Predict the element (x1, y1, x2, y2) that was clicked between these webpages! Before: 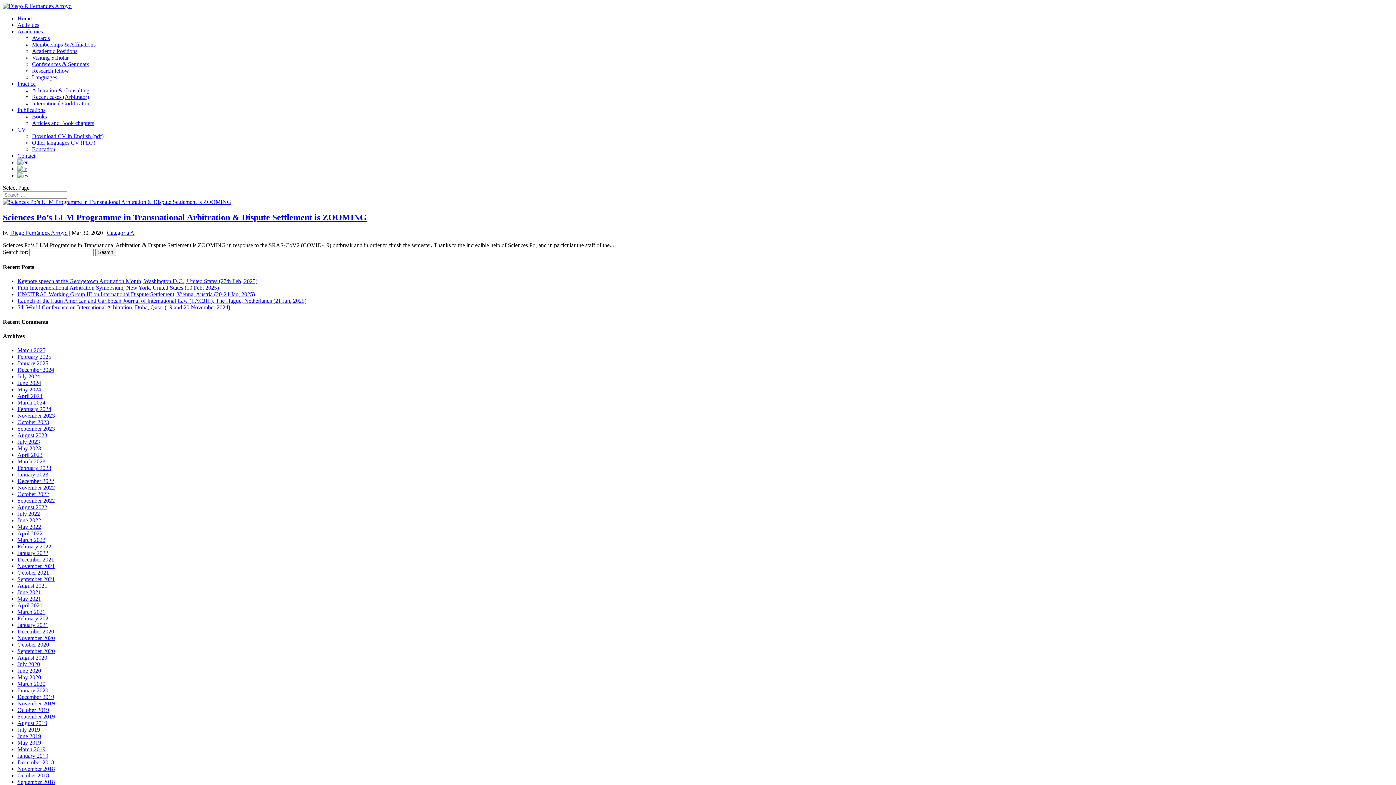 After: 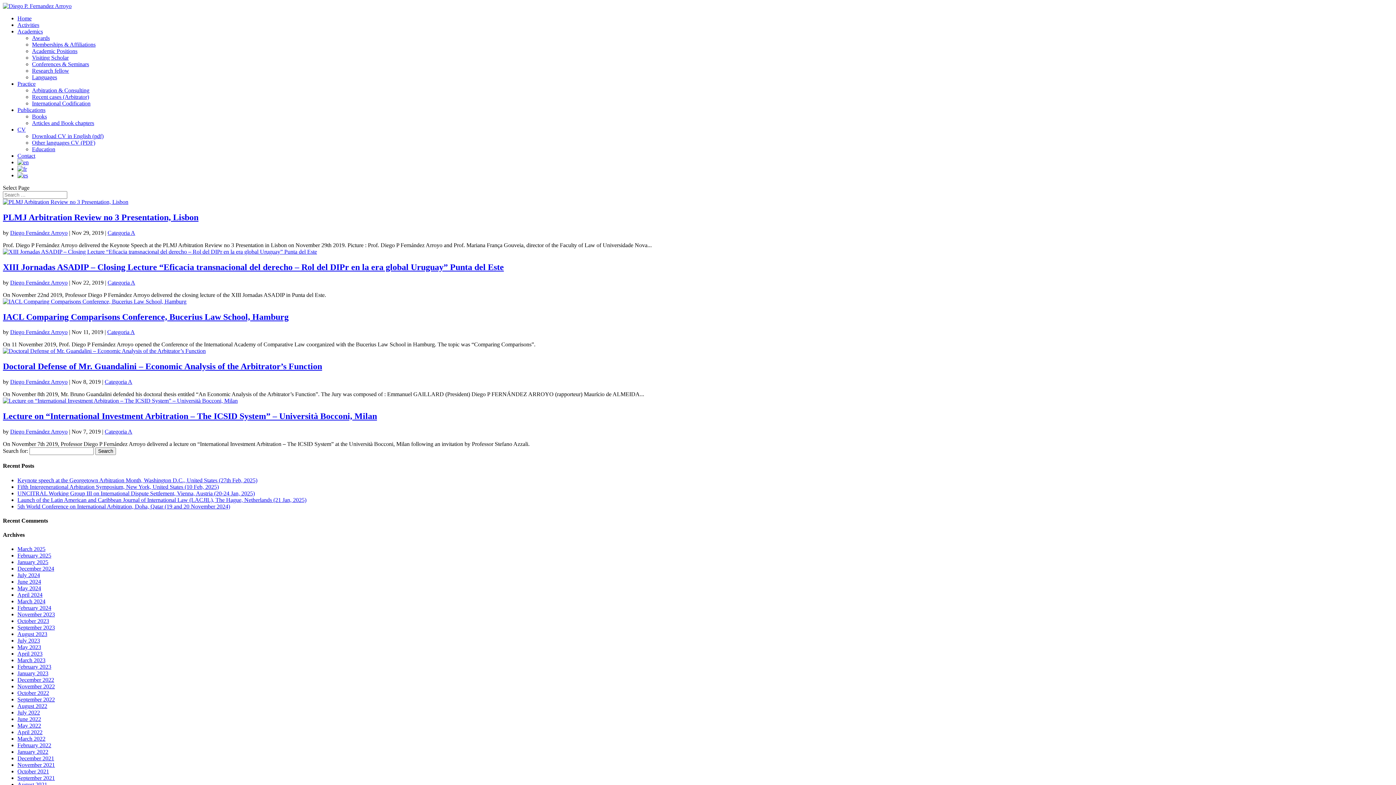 Action: label: November 2019 bbox: (17, 700, 54, 706)